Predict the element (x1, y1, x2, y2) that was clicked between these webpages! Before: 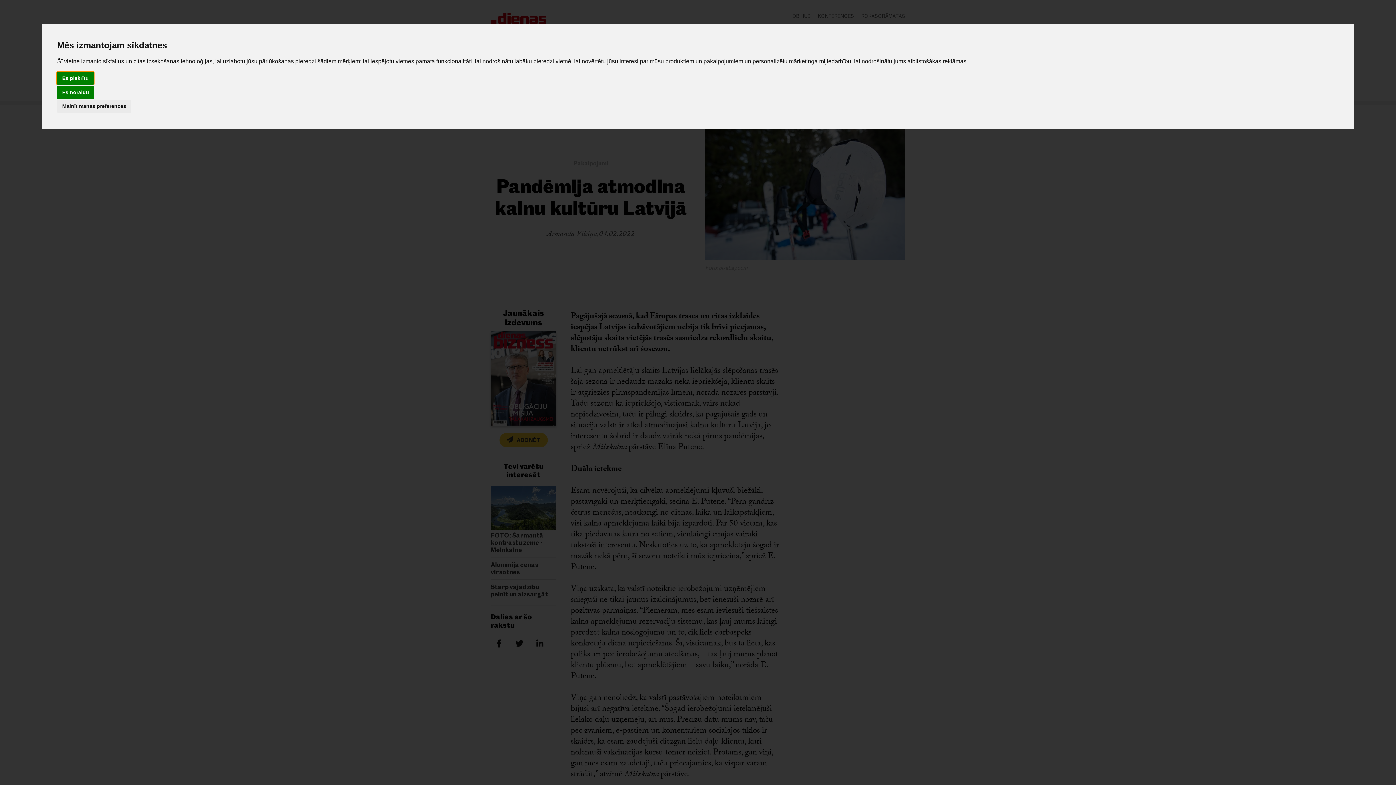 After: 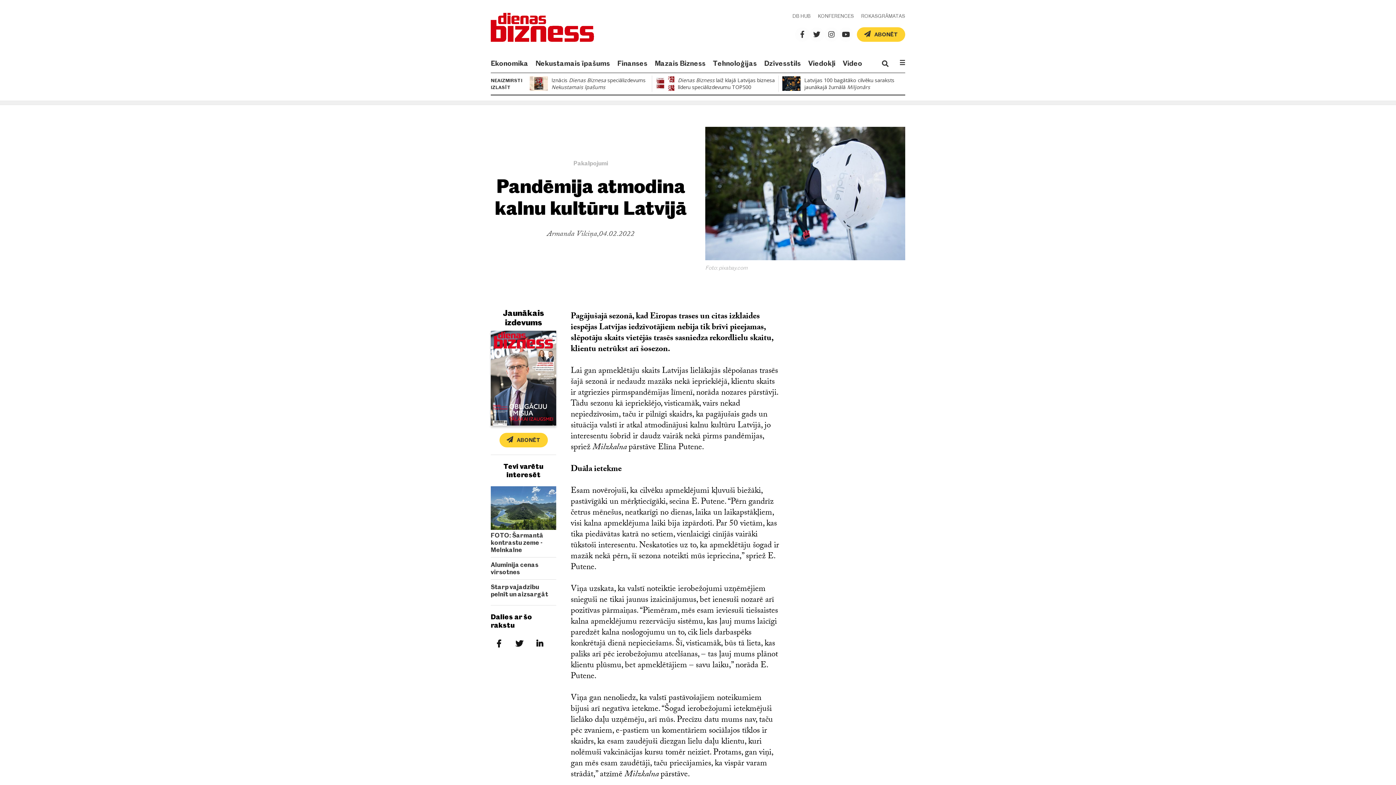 Action: label: Es piekrītu bbox: (57, 72, 93, 84)